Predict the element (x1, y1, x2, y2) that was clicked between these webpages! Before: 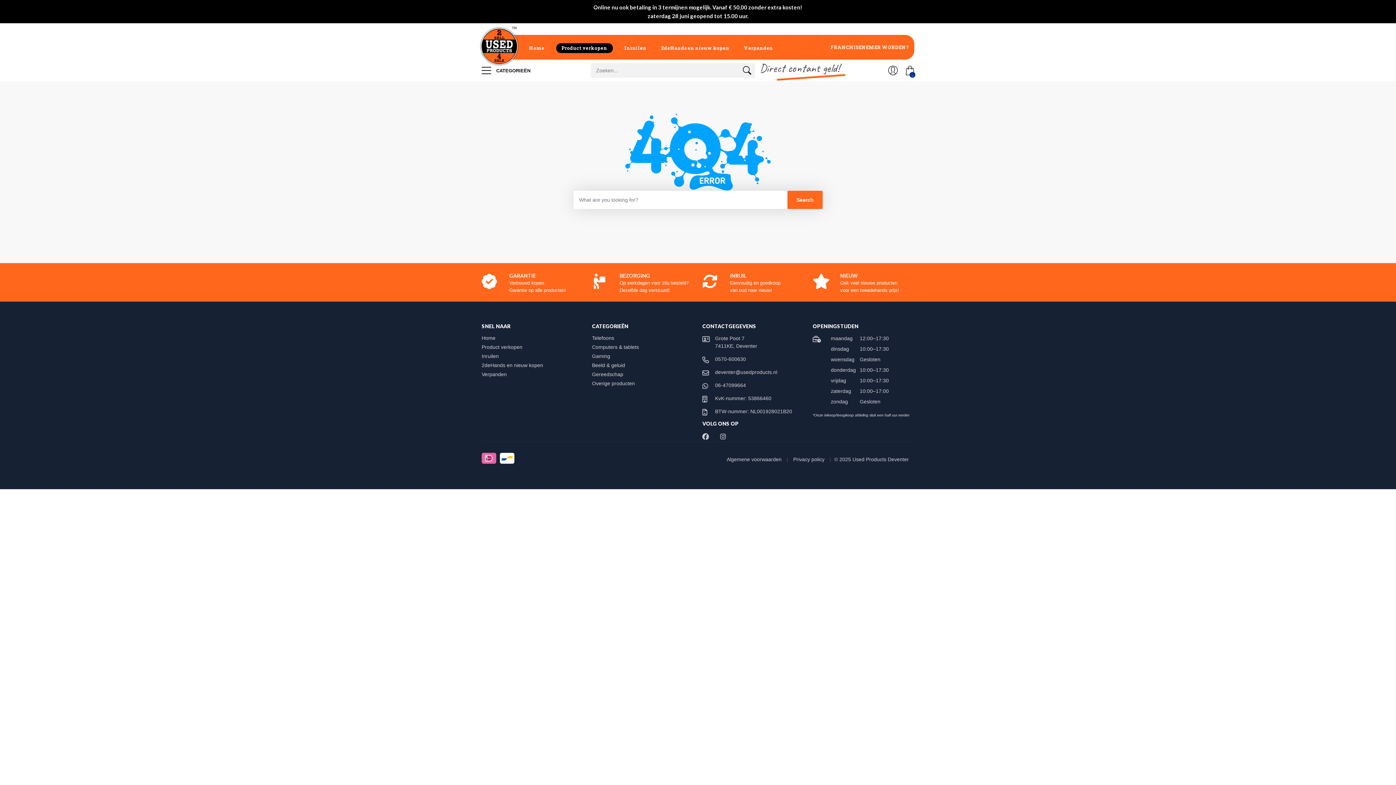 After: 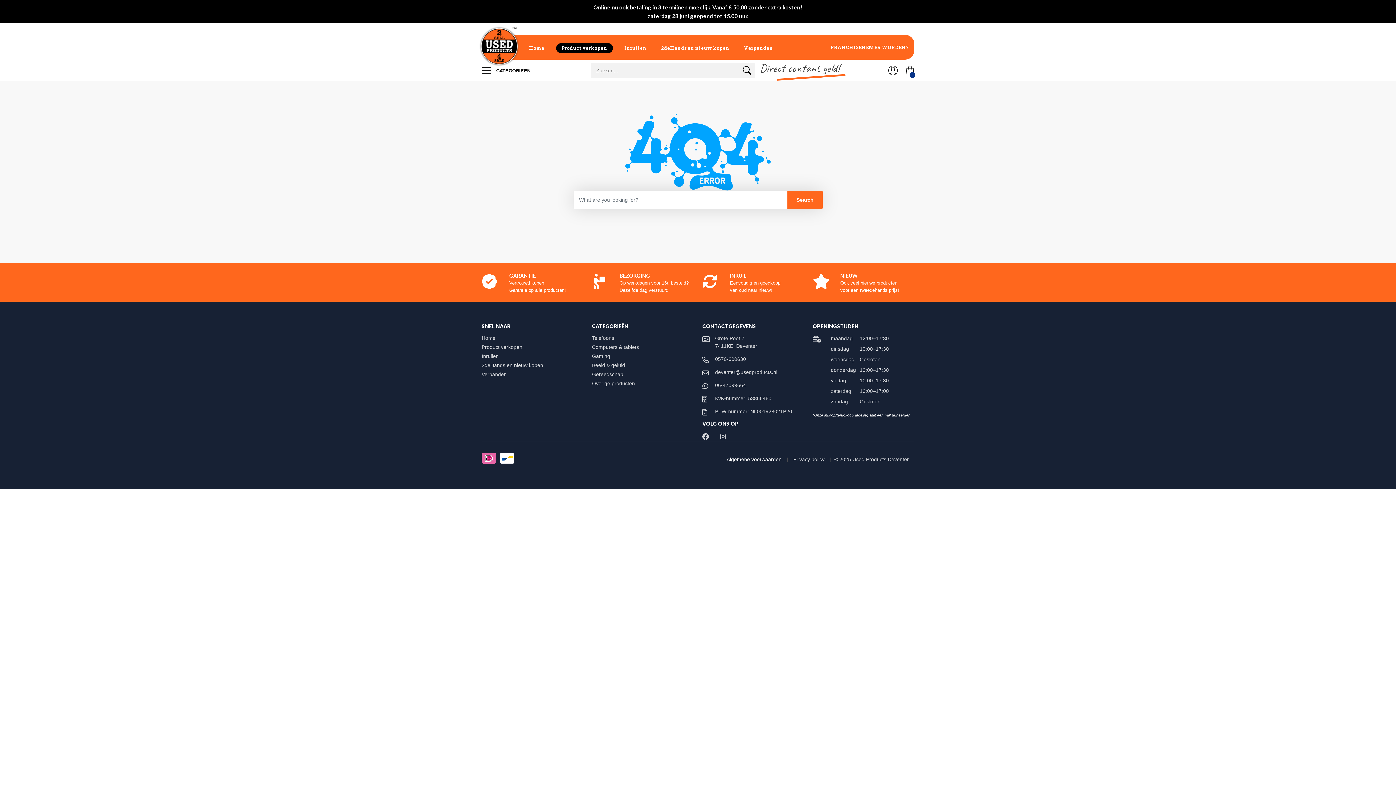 Action: bbox: (726, 456, 783, 462) label: Algemene voorwaarden 